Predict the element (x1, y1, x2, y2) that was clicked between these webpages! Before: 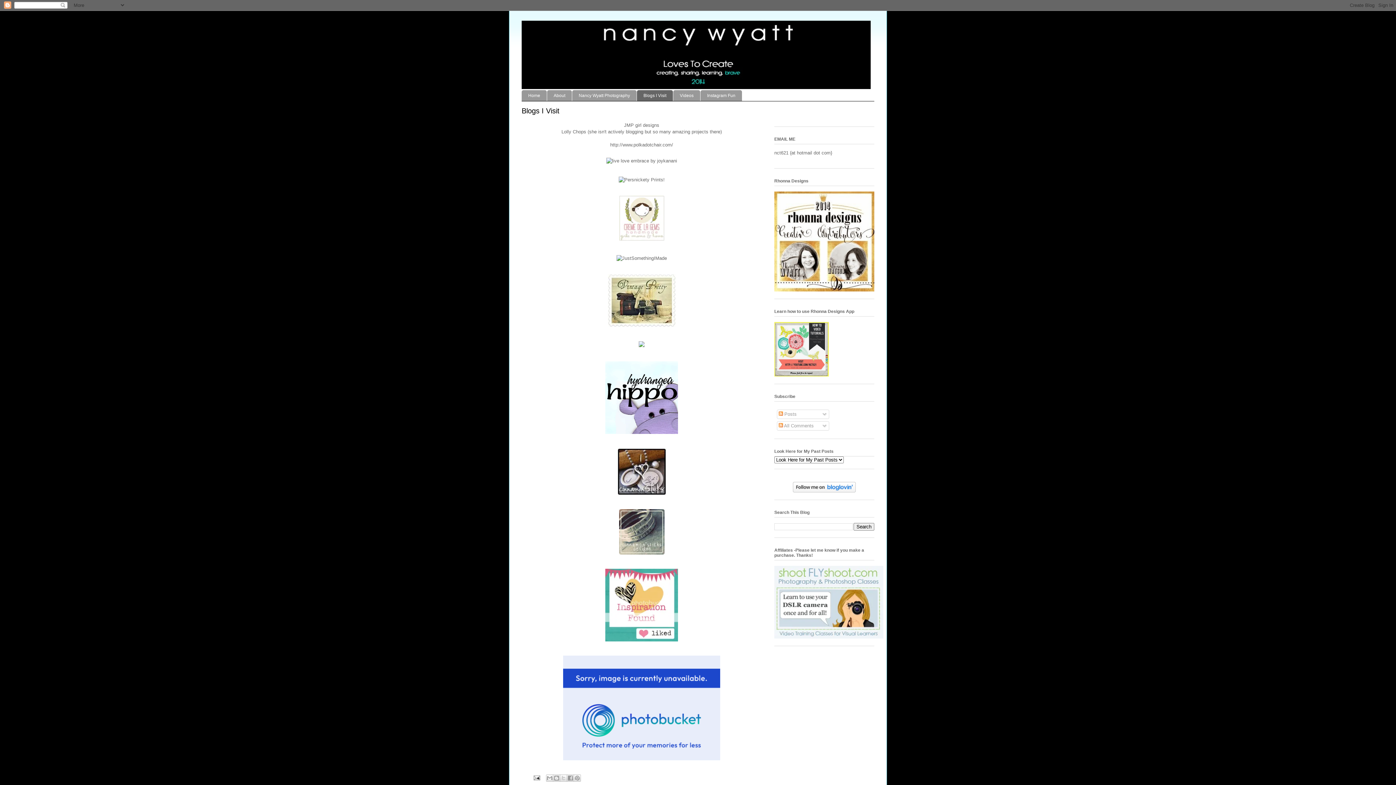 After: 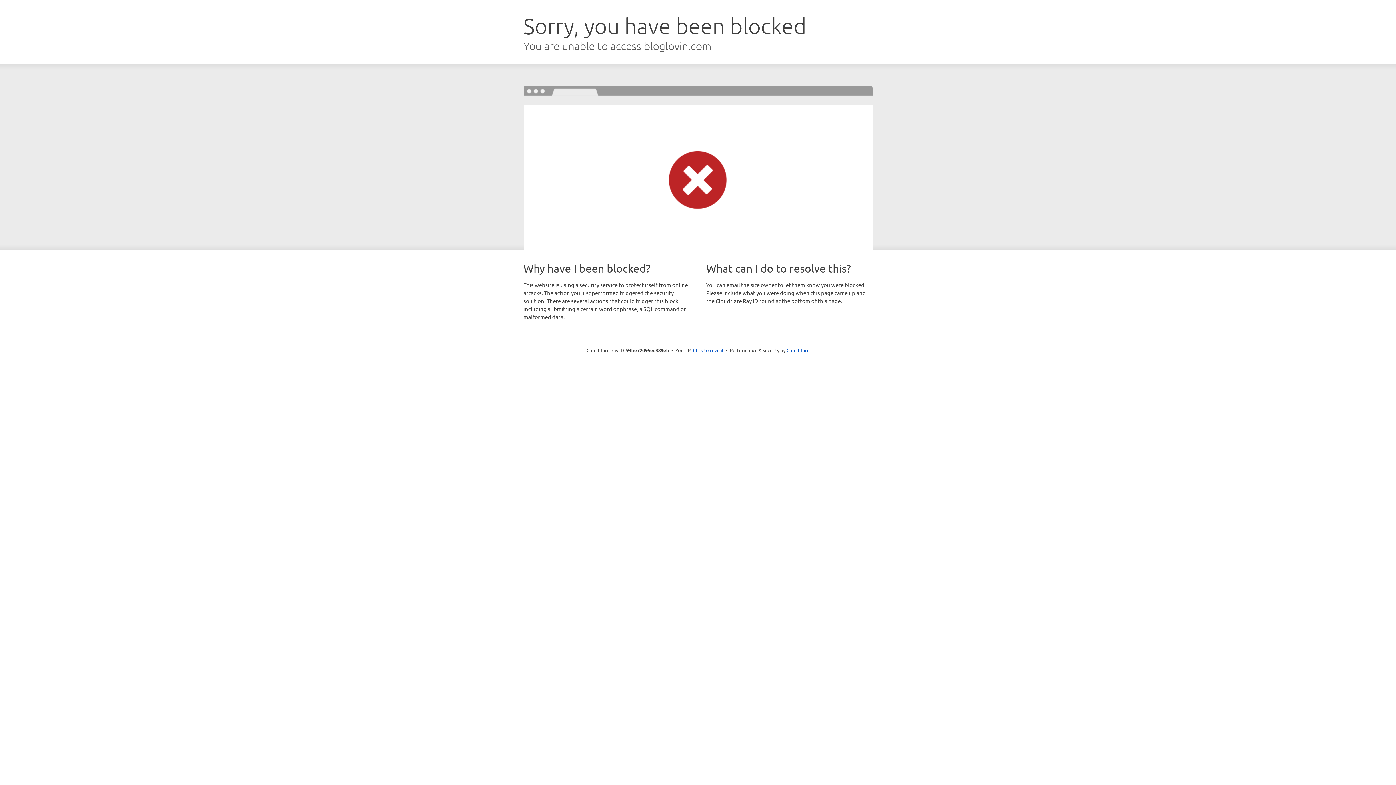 Action: bbox: (793, 488, 856, 493)